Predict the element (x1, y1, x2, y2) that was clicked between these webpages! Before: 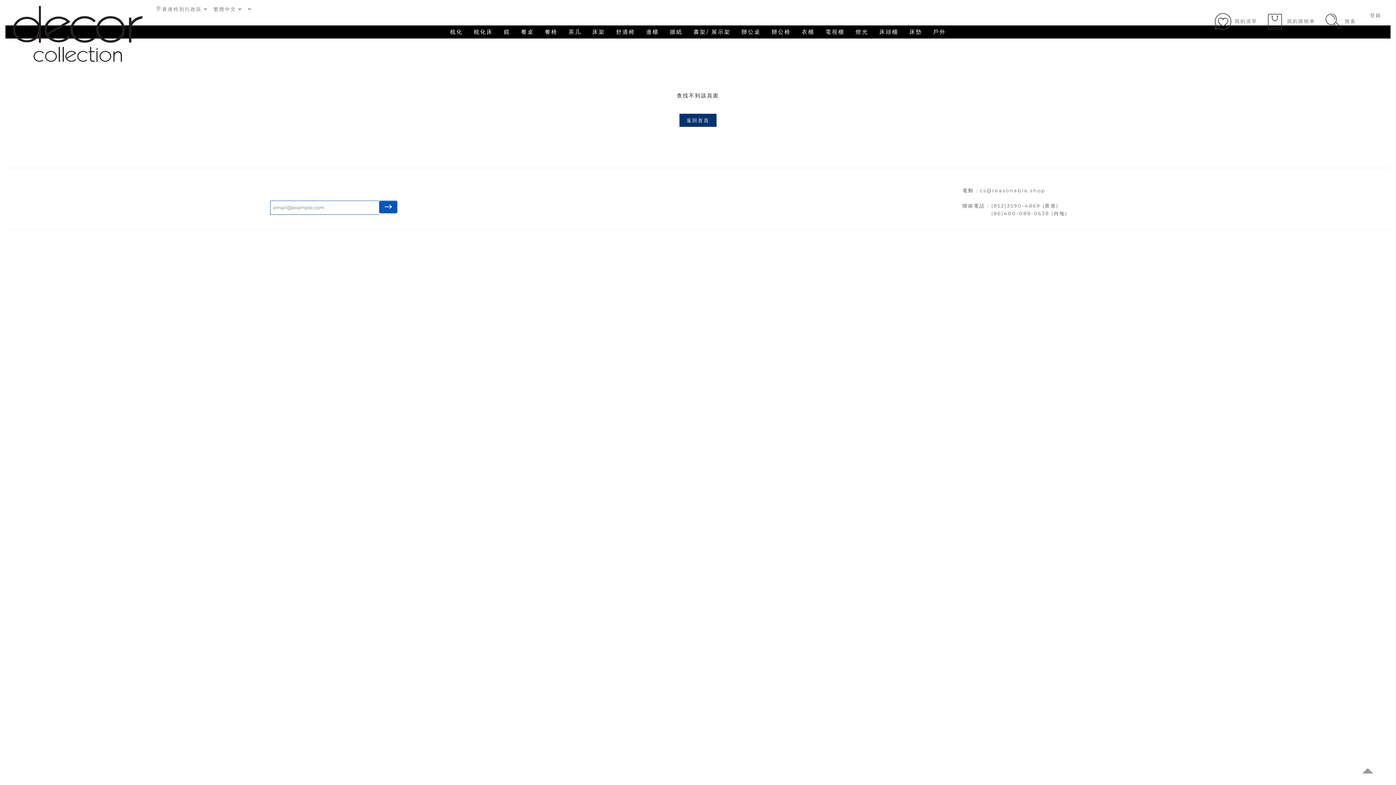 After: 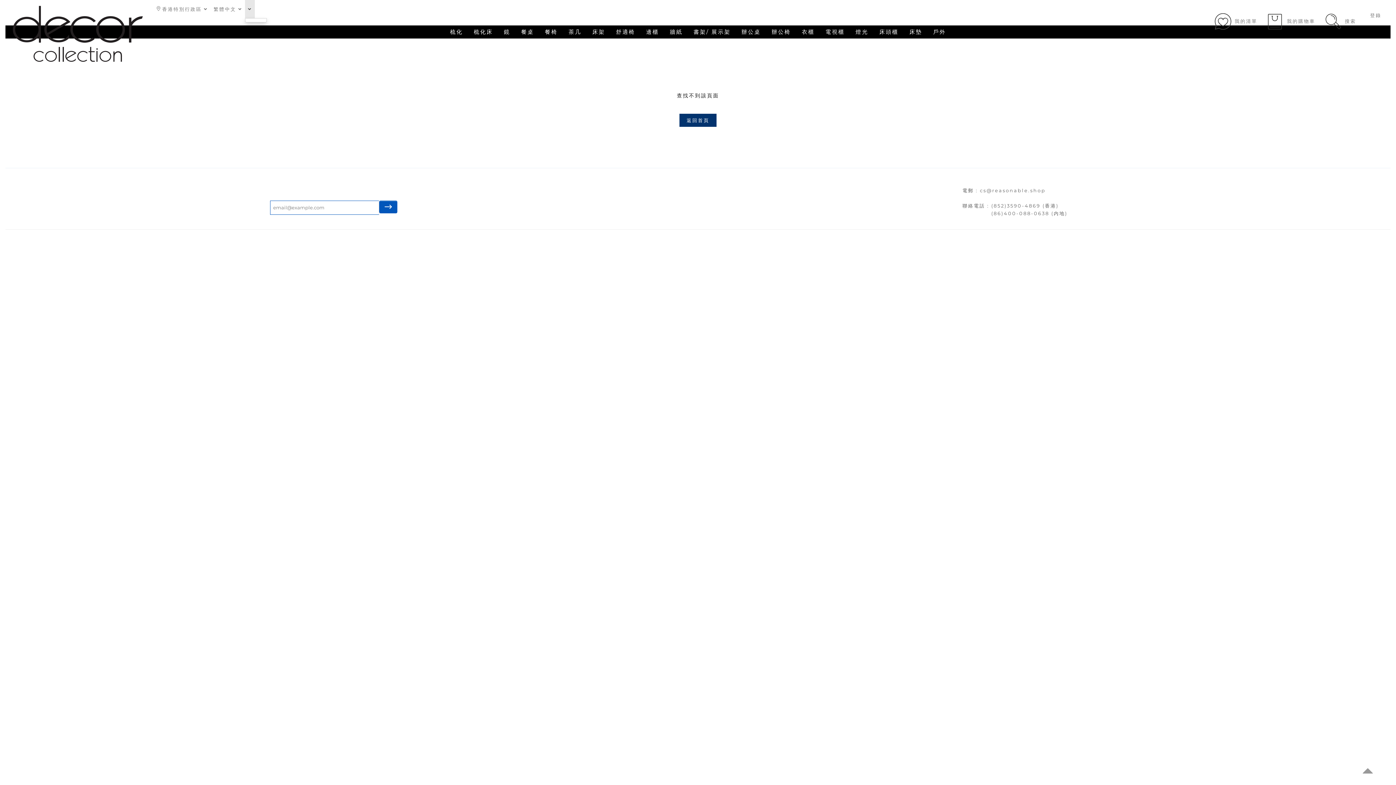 Action: bbox: (245, 0, 254, 18)